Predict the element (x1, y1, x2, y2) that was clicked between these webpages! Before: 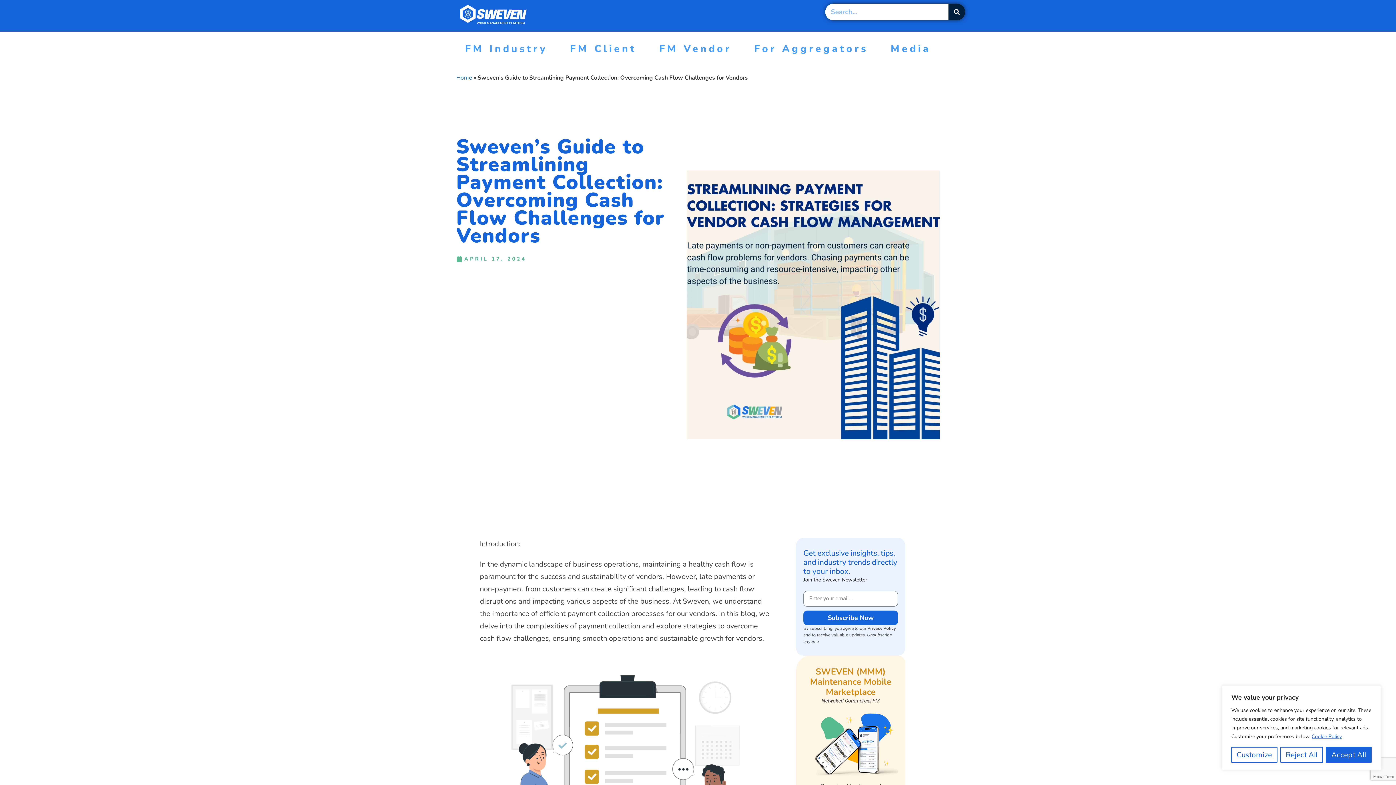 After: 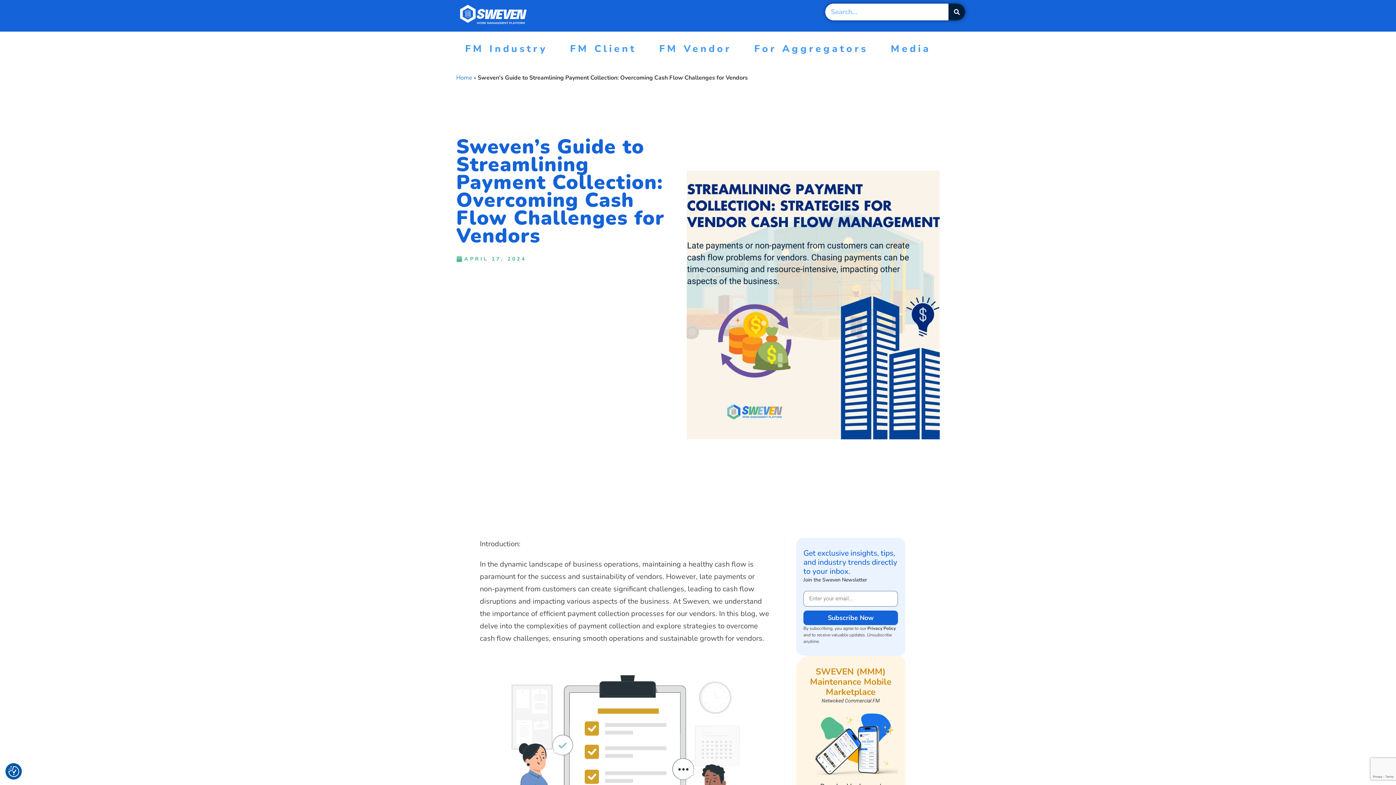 Action: label: Reject All bbox: (1280, 747, 1323, 763)